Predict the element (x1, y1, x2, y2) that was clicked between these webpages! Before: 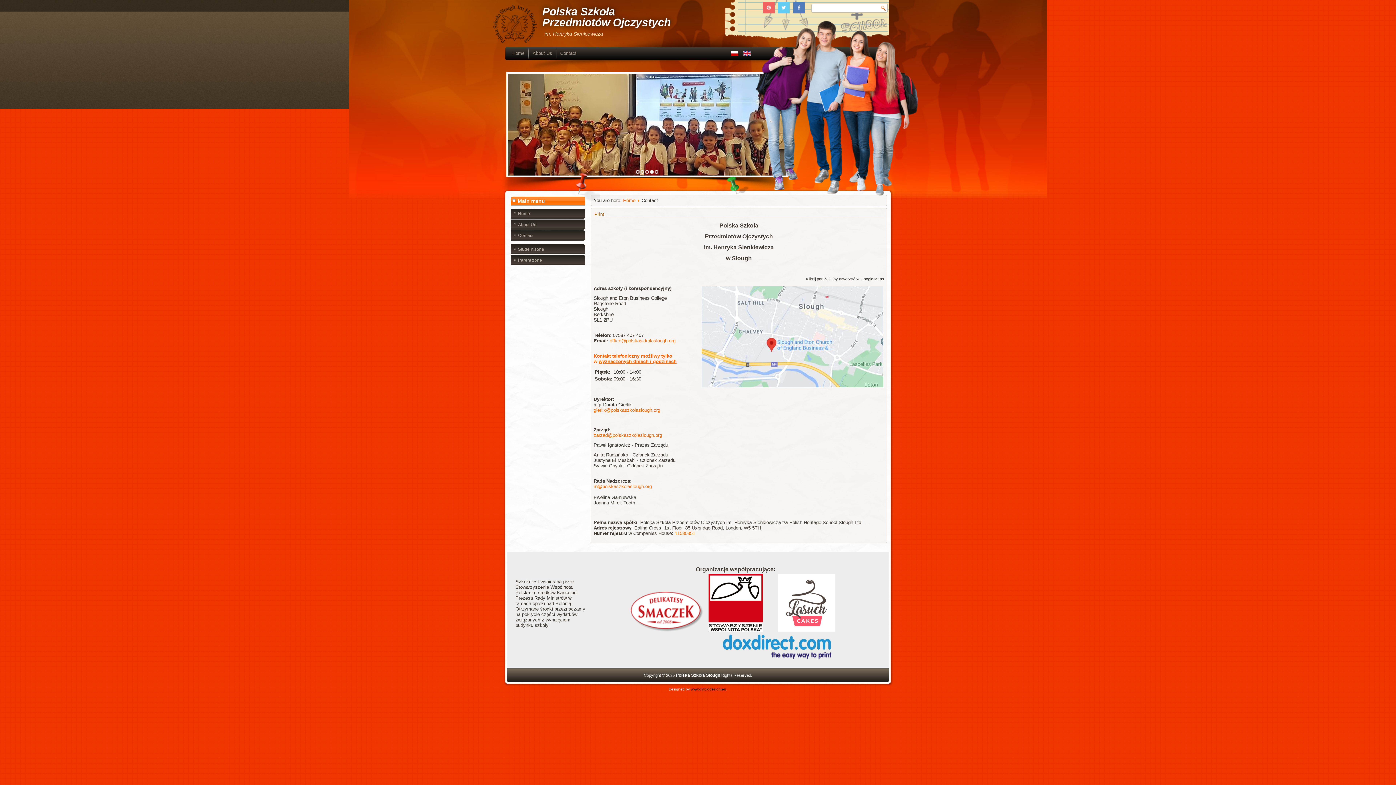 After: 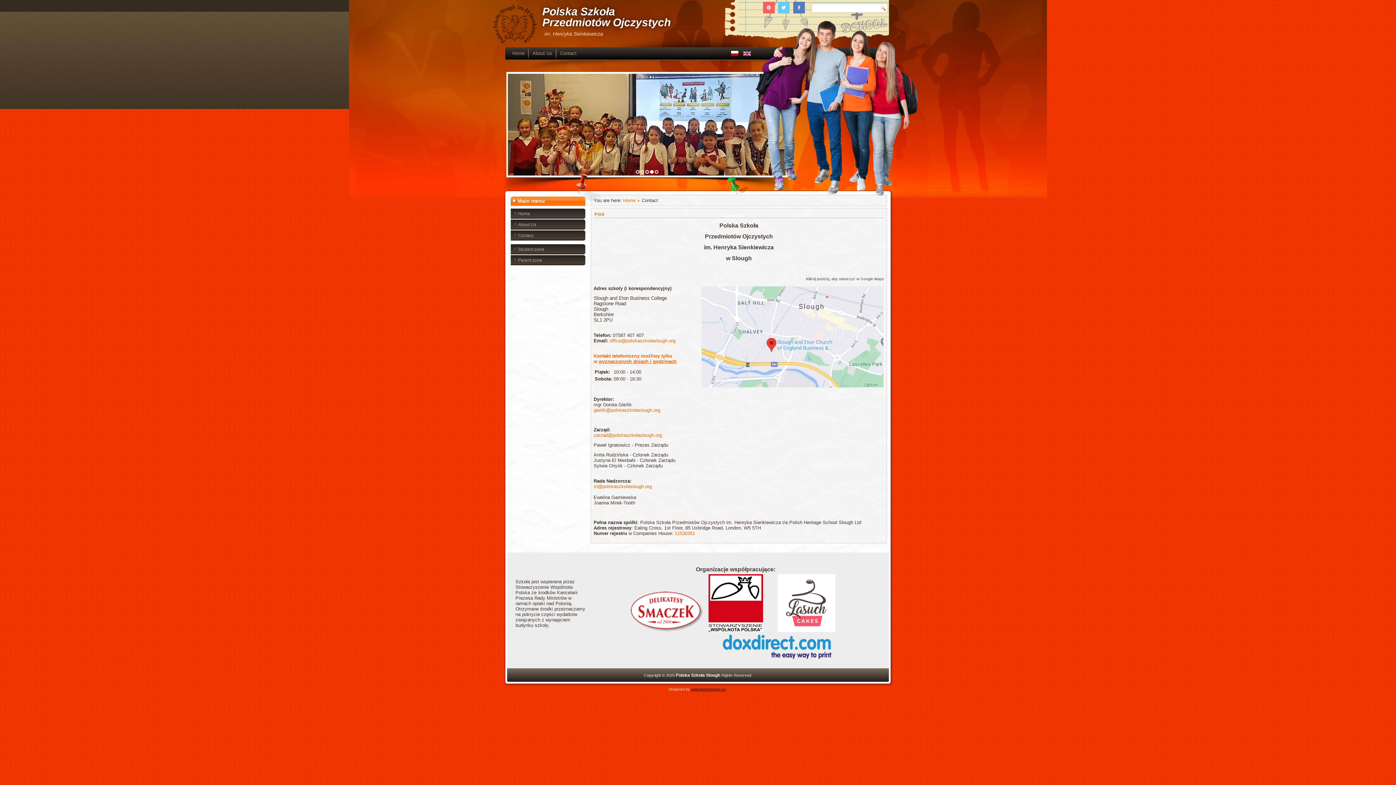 Action: bbox: (650, 170, 653, 173)